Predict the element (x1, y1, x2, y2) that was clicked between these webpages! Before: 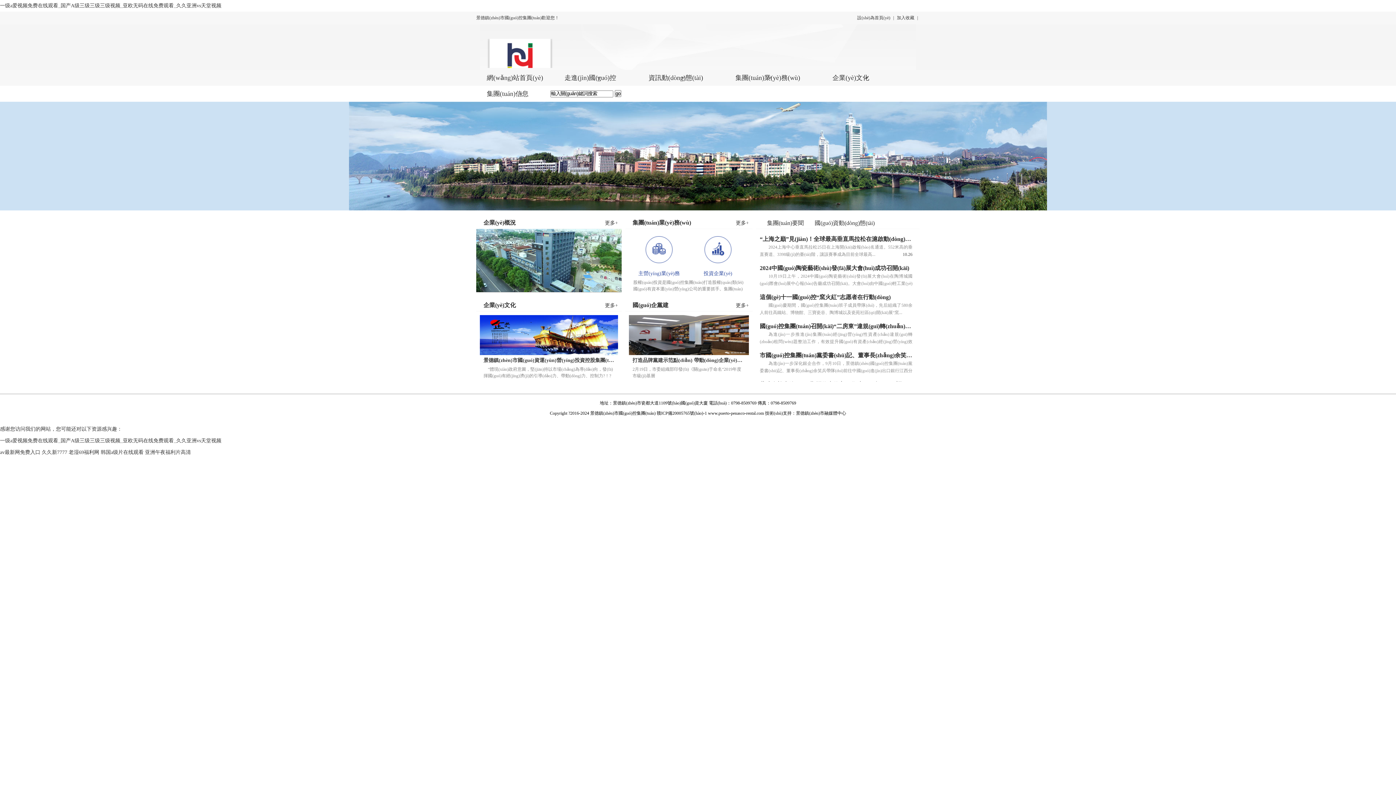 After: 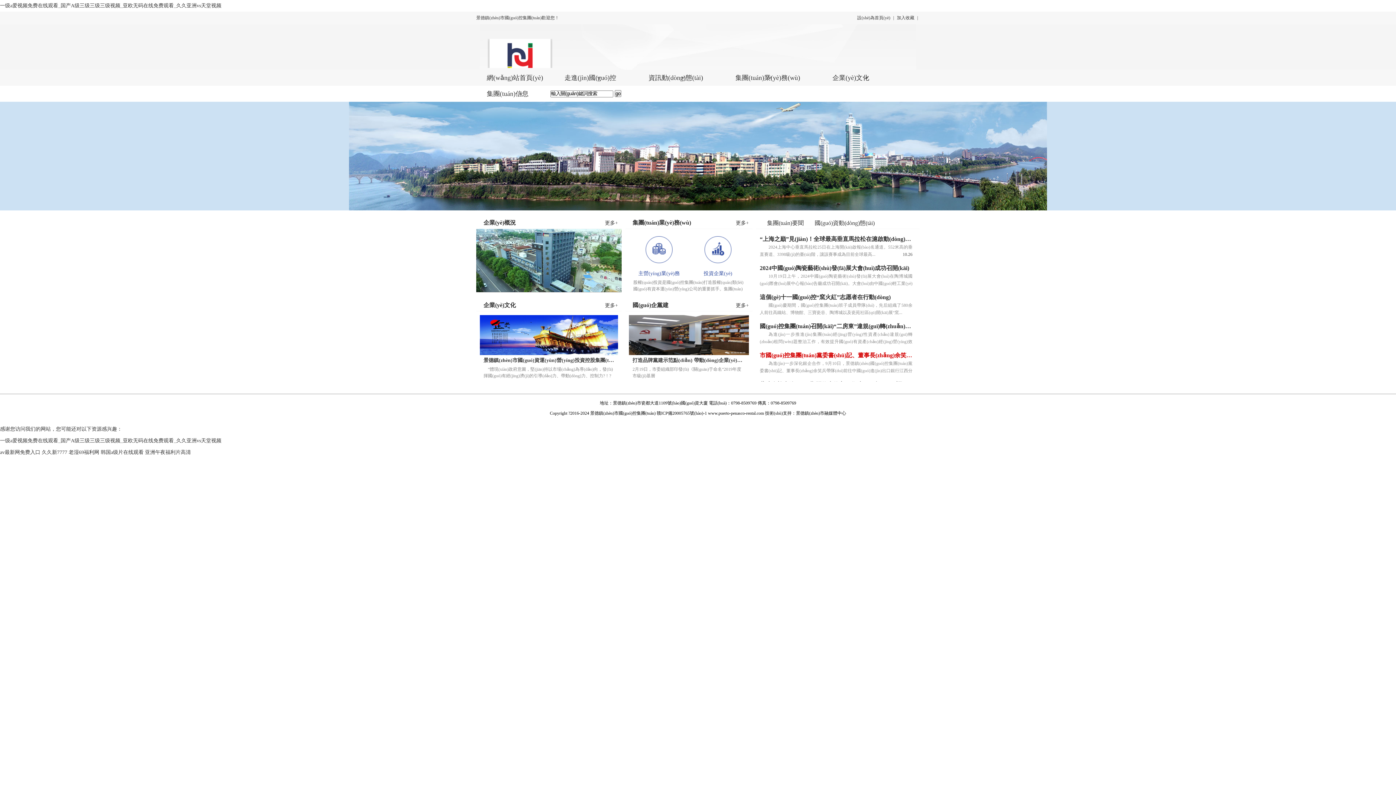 Action: bbox: (760, 350, 912, 360) label: 市國(guó)控集團(tuán)黨委書(shū)記、董事長(zhǎng)余笑兵帶隊(duì)赴中國(guó)進(jìn)出口銀